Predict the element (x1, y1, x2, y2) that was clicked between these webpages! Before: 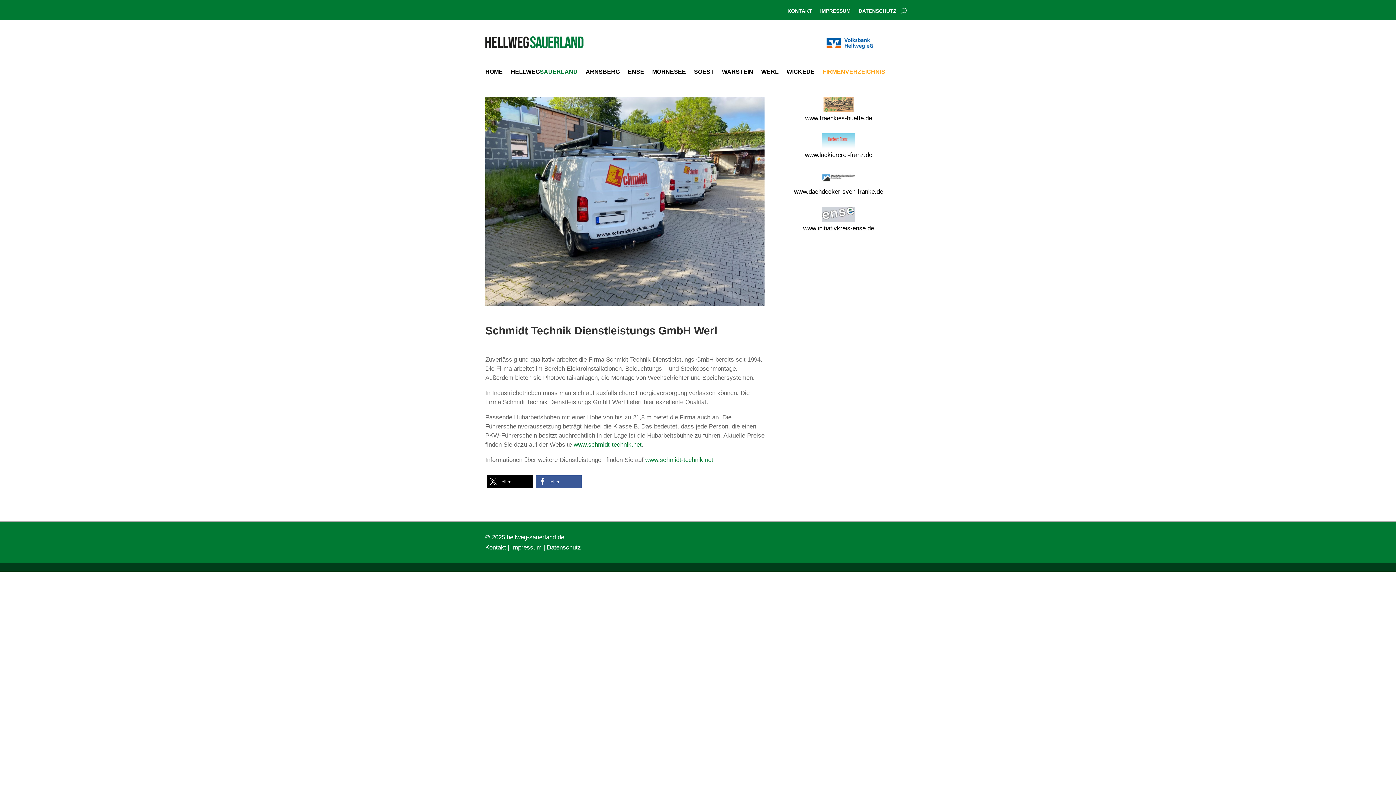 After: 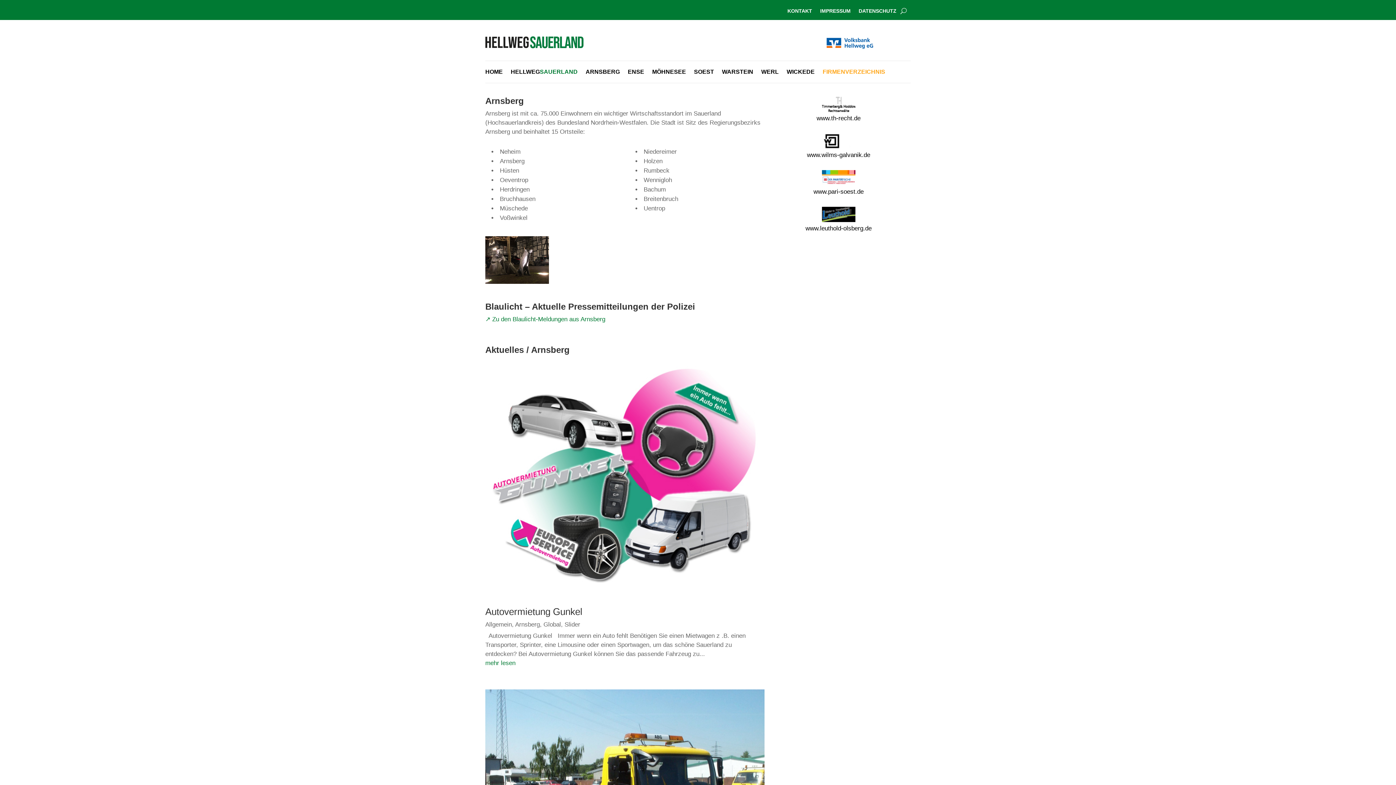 Action: bbox: (585, 69, 620, 77) label: ARNSBERG